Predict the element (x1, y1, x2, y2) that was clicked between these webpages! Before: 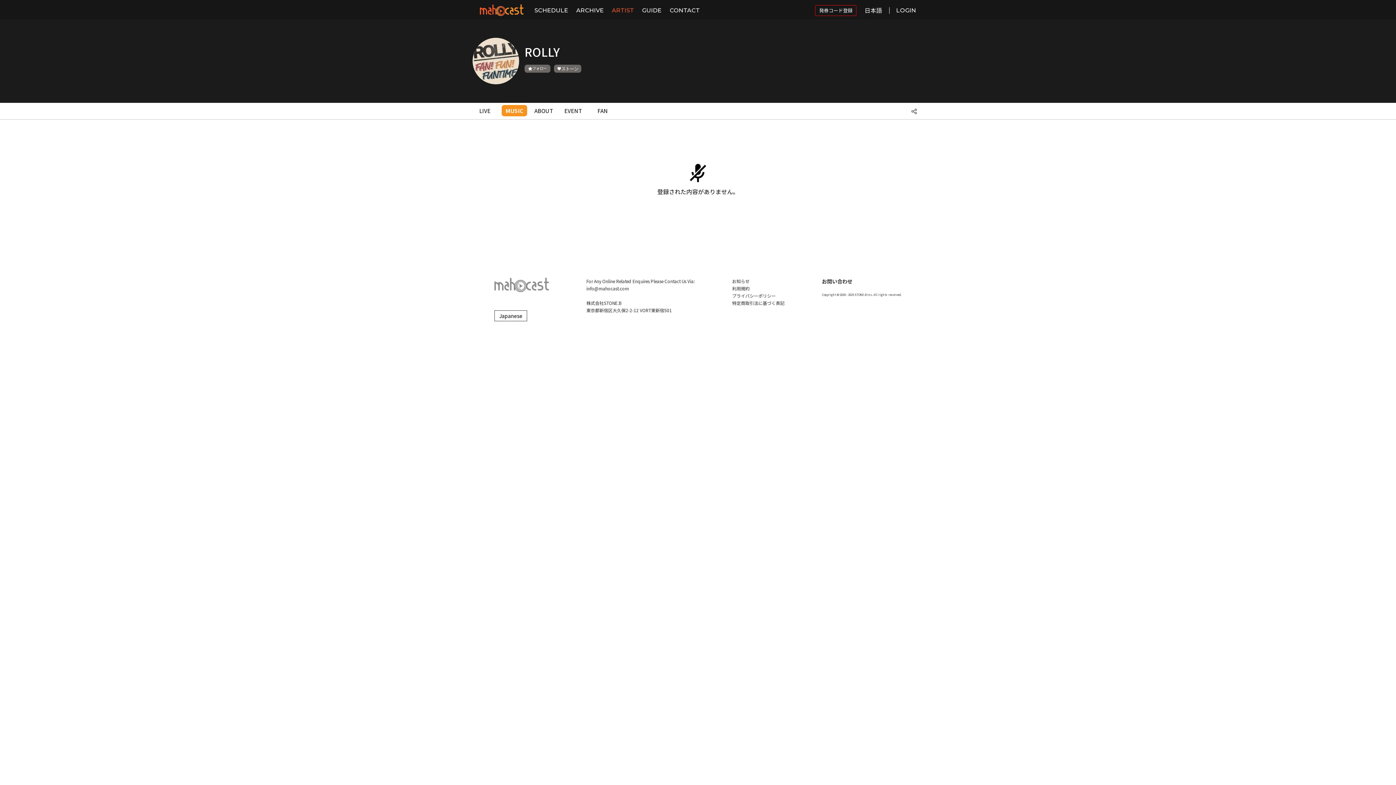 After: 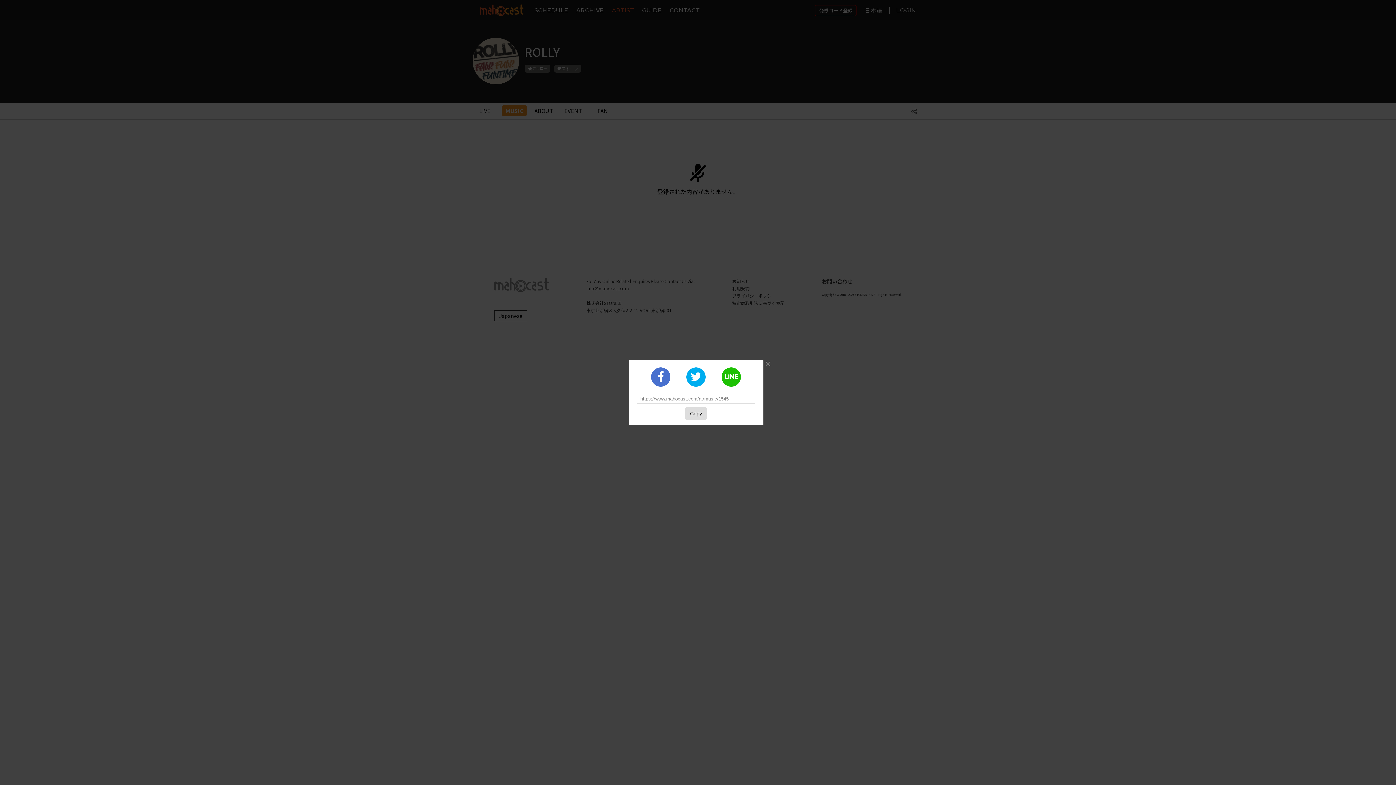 Action: bbox: (908, 107, 920, 116)